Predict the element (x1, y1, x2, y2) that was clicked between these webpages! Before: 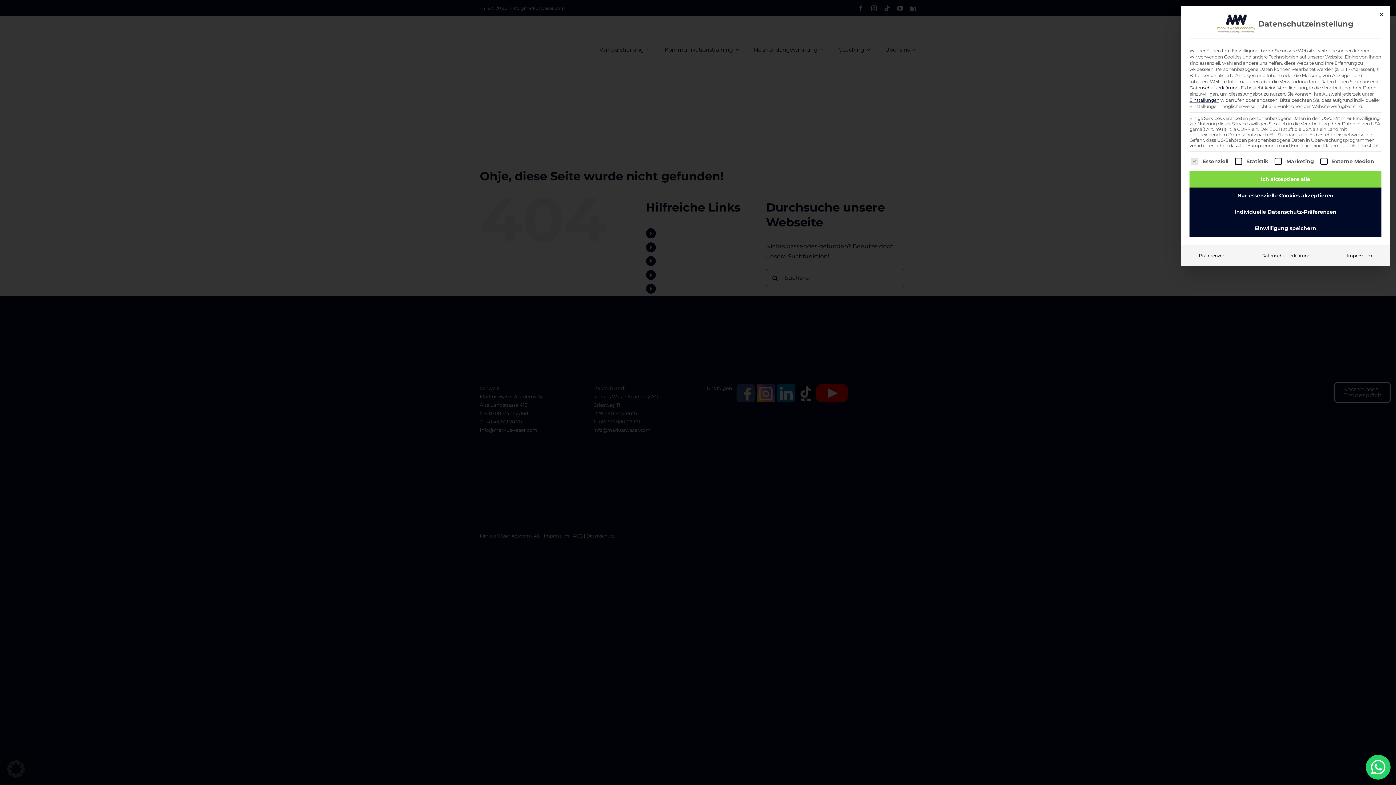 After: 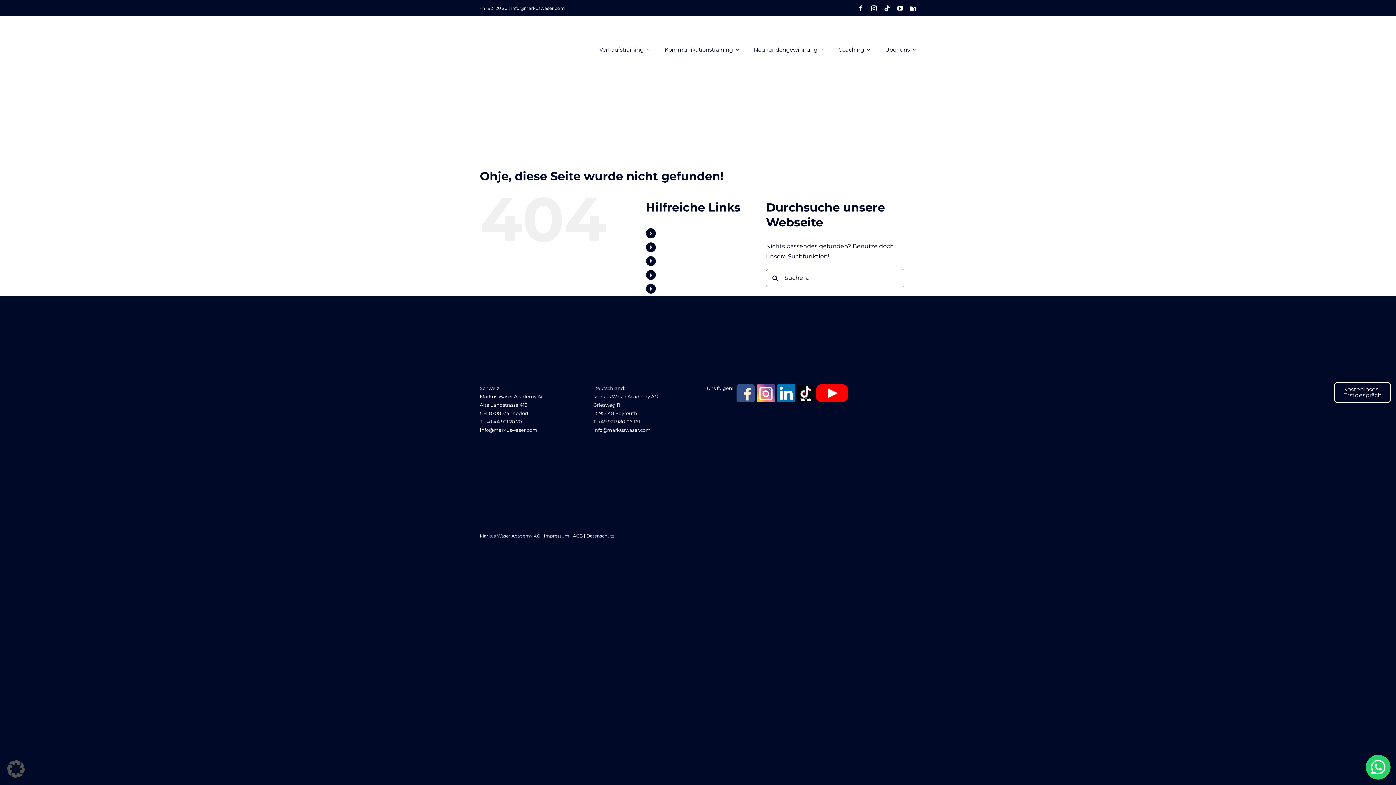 Action: label: Ich akzeptiere alle bbox: (1189, 171, 1381, 187)